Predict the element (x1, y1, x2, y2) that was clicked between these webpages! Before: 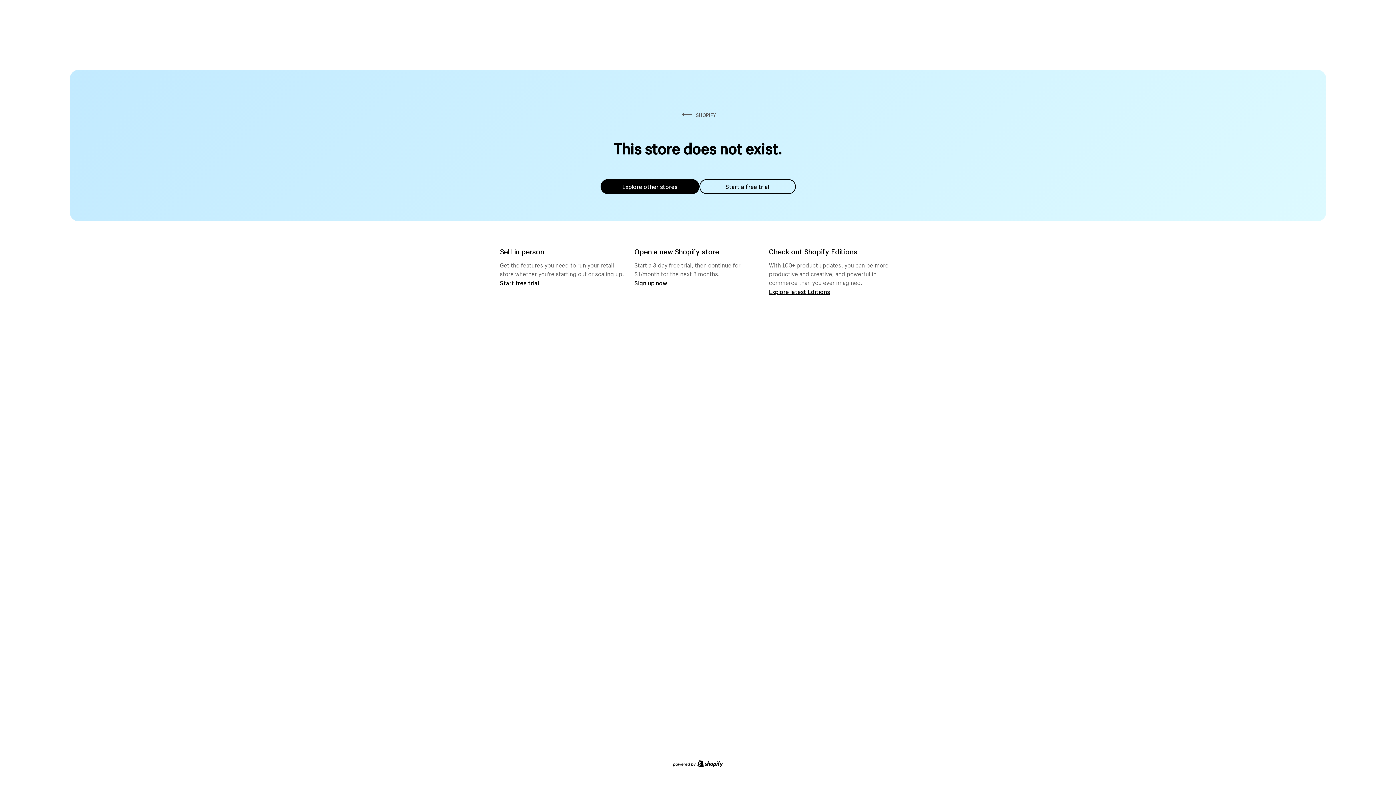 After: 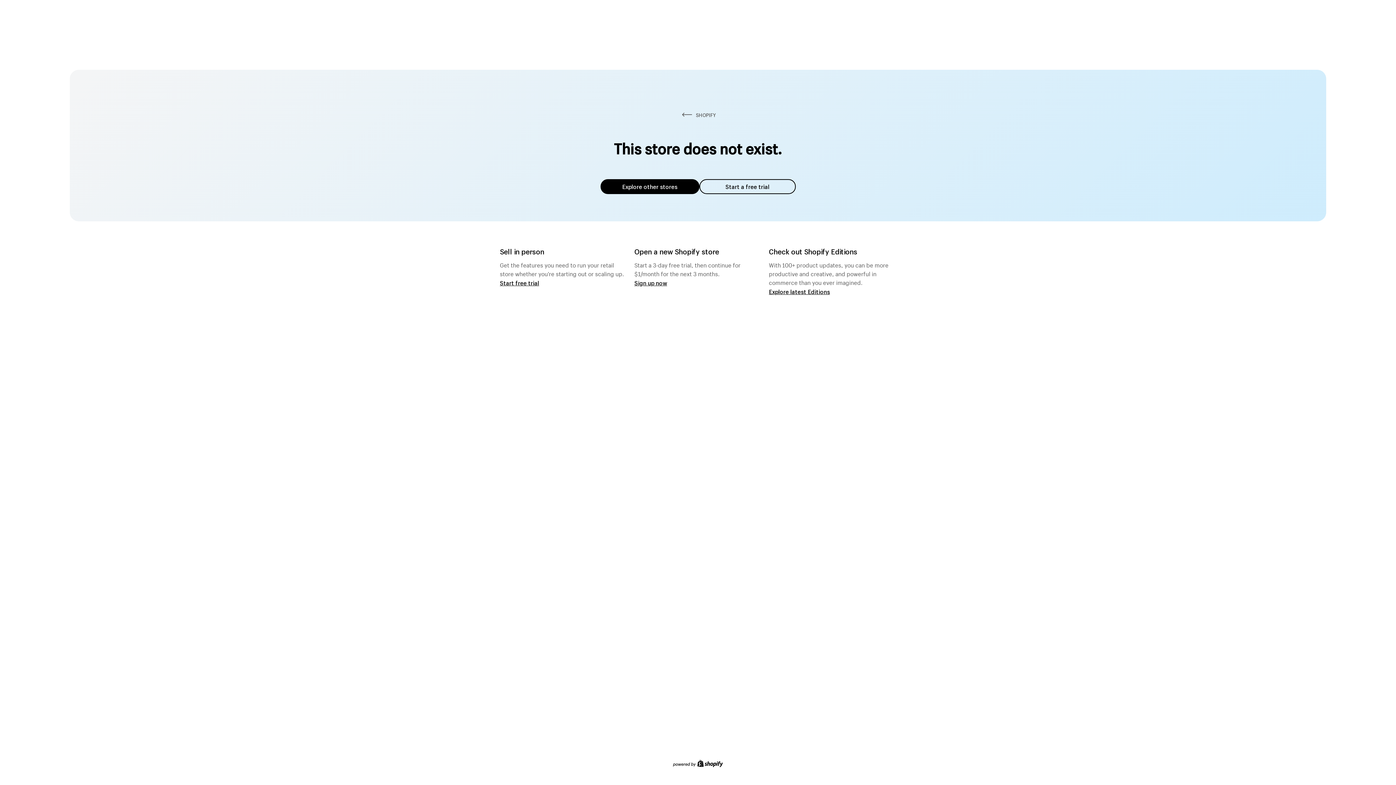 Action: label: Explore other stores bbox: (600, 179, 699, 194)